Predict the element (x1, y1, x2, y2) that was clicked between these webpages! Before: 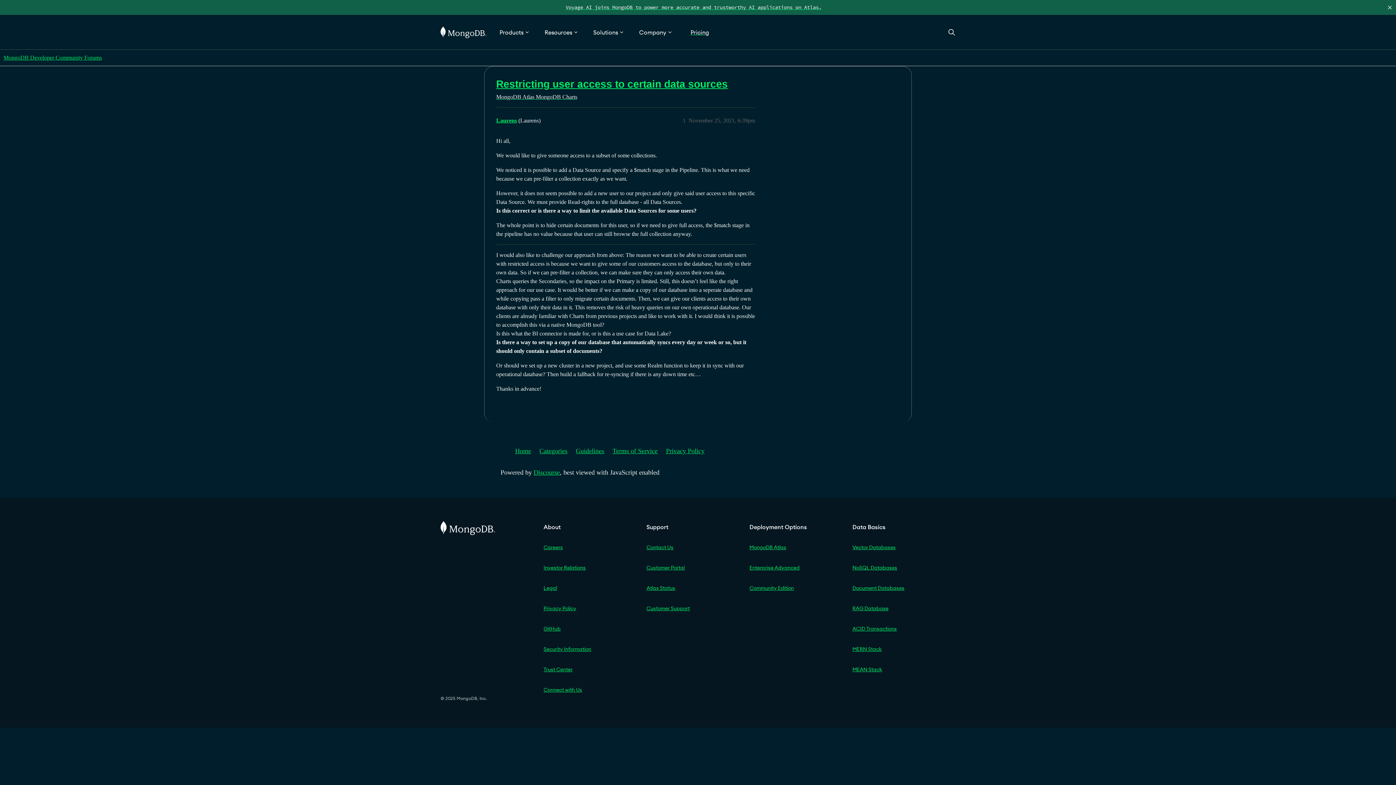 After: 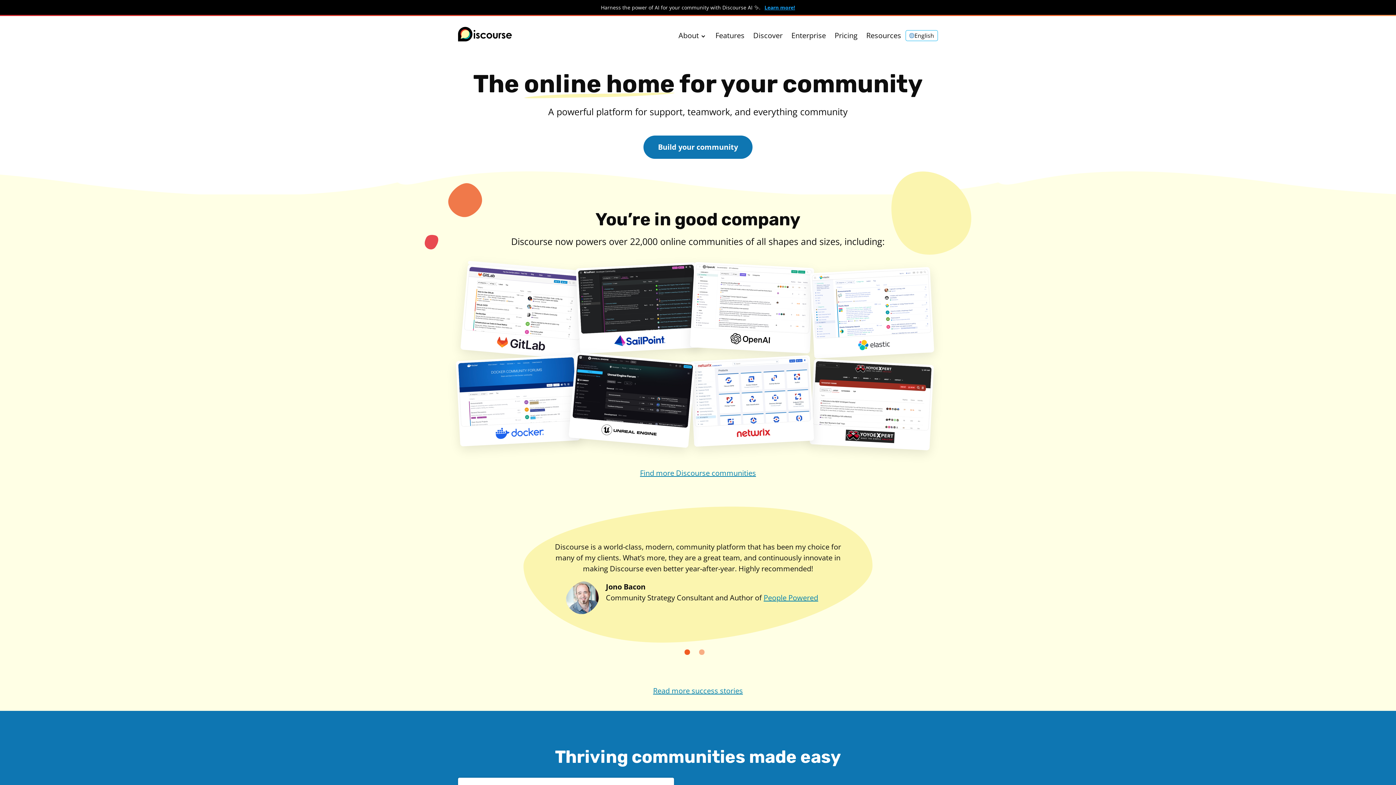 Action: bbox: (533, 469, 560, 476) label: Discourse